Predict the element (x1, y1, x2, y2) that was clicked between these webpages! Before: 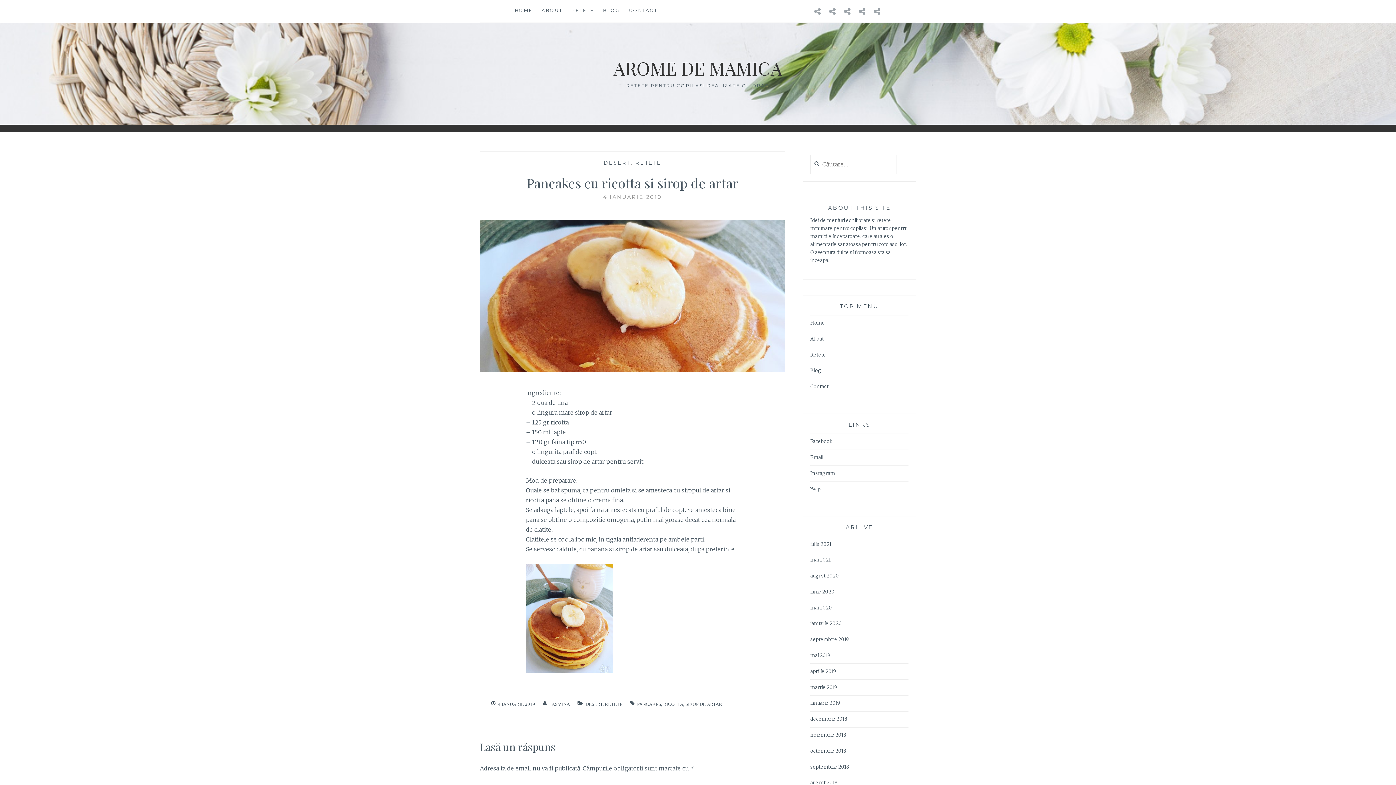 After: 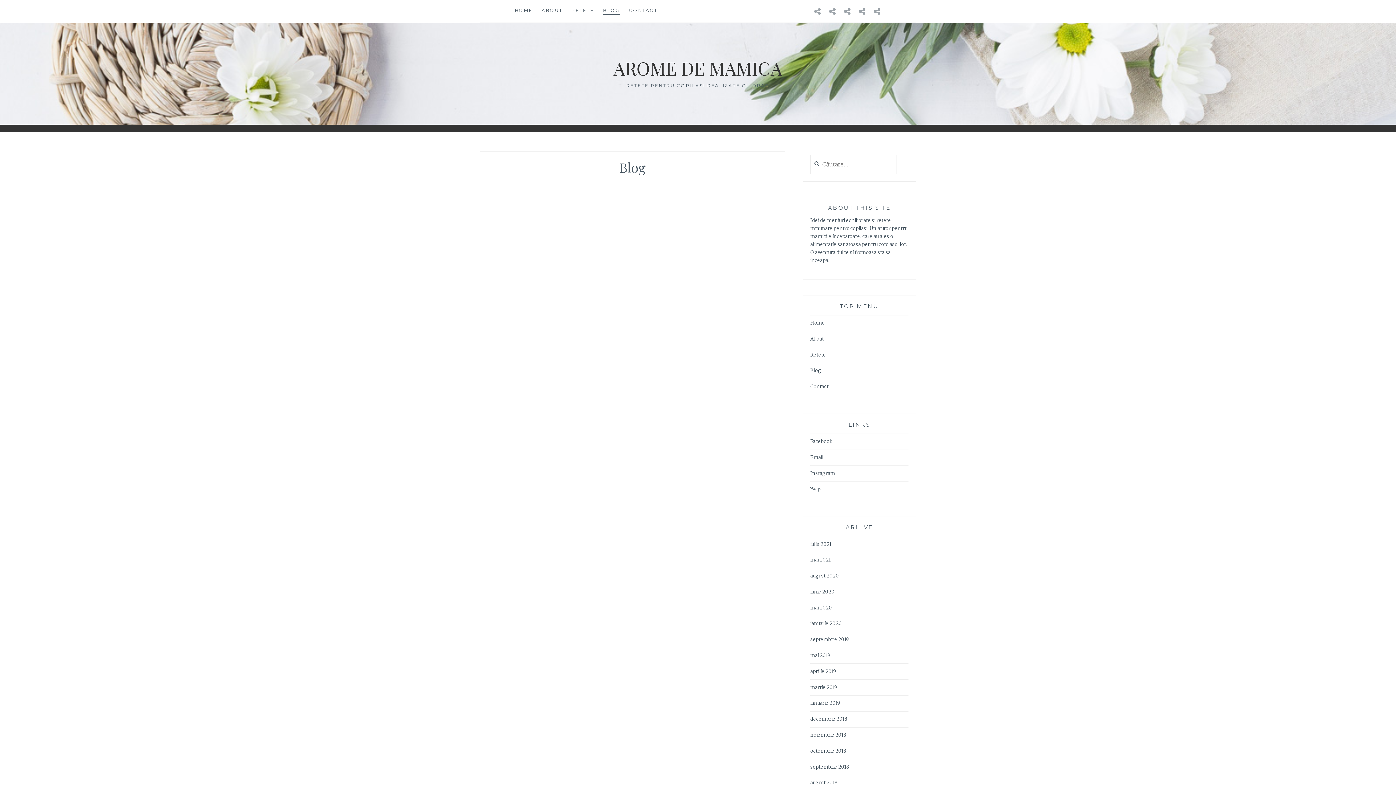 Action: bbox: (603, 6, 620, 14) label: BLOG